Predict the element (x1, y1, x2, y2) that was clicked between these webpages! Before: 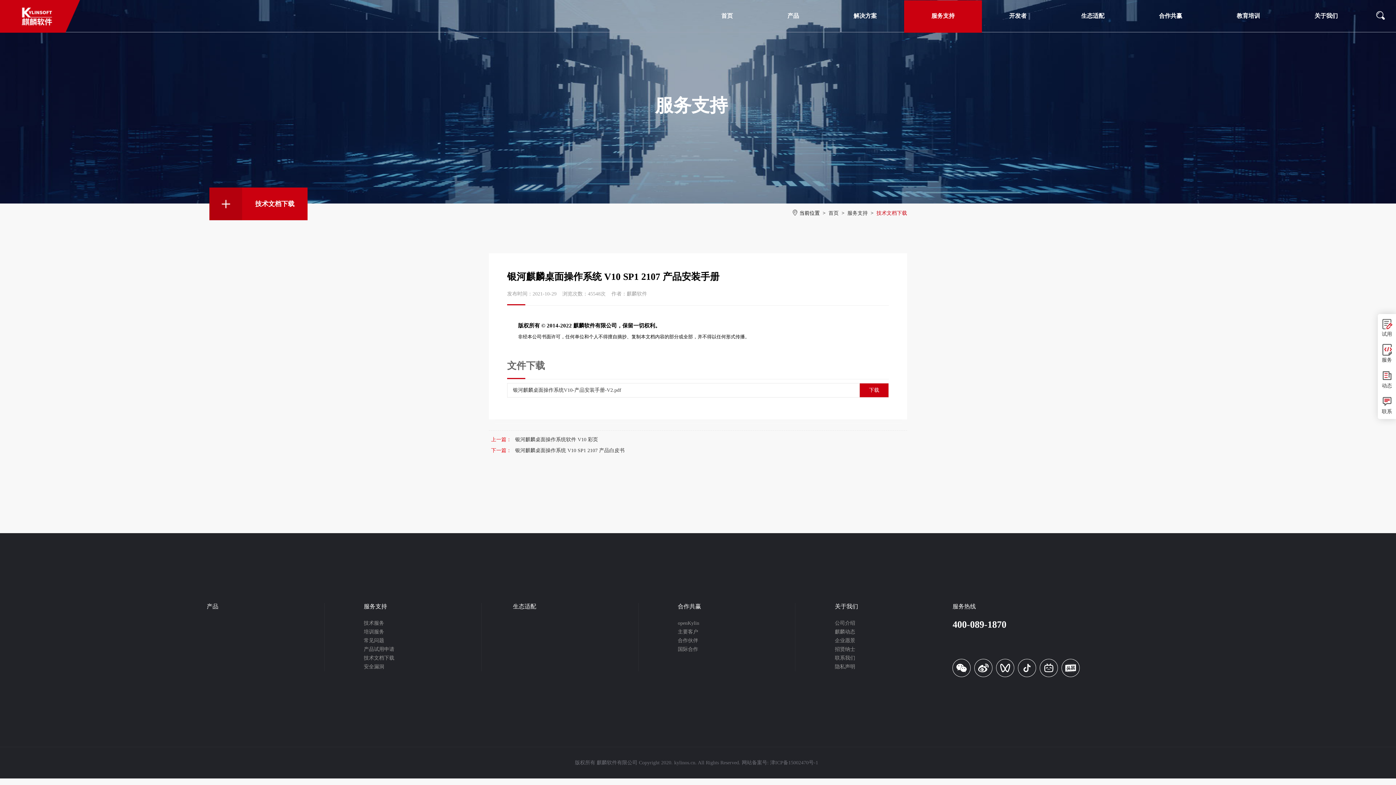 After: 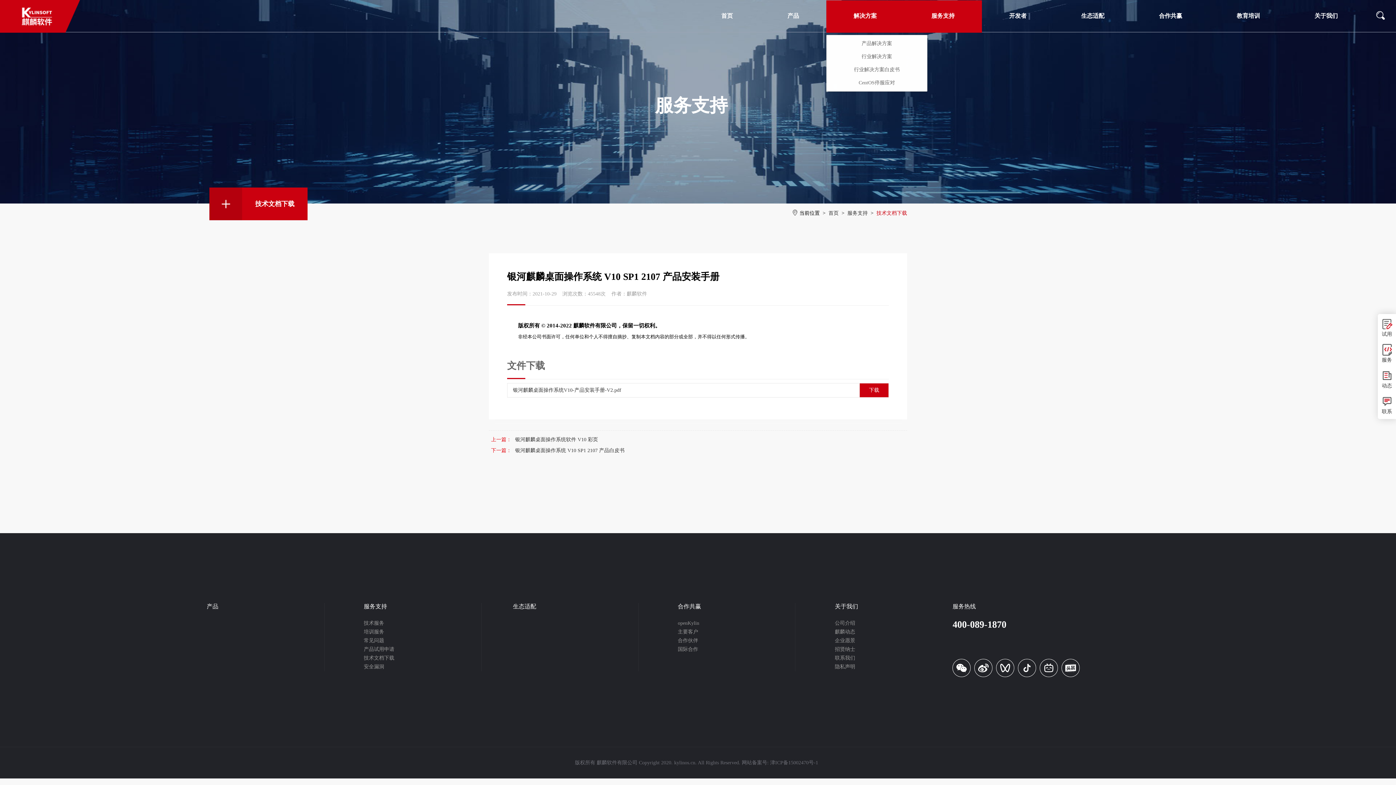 Action: label: 解决方案 bbox: (826, 0, 904, 32)